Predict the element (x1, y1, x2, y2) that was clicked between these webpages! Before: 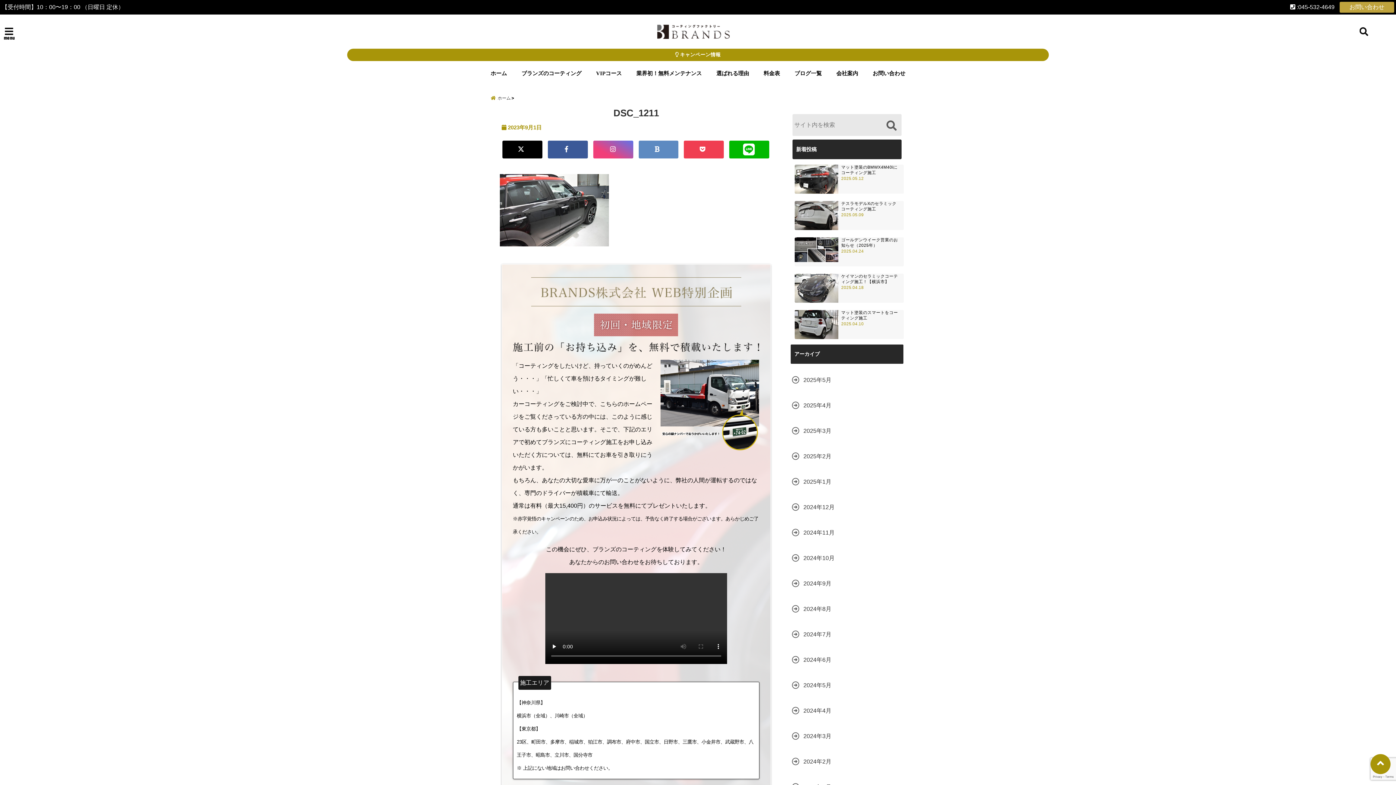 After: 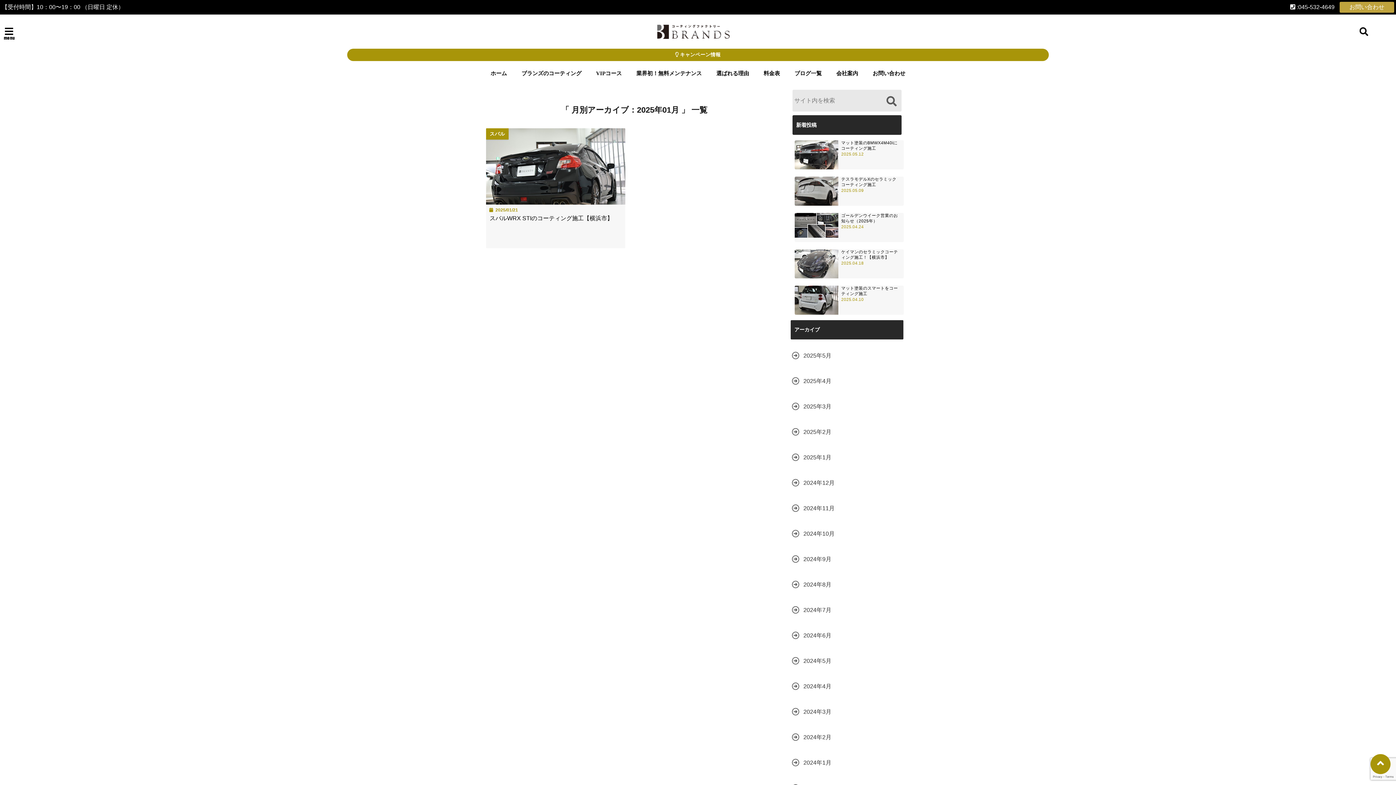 Action: bbox: (790, 474, 833, 489) label: 2025年1月